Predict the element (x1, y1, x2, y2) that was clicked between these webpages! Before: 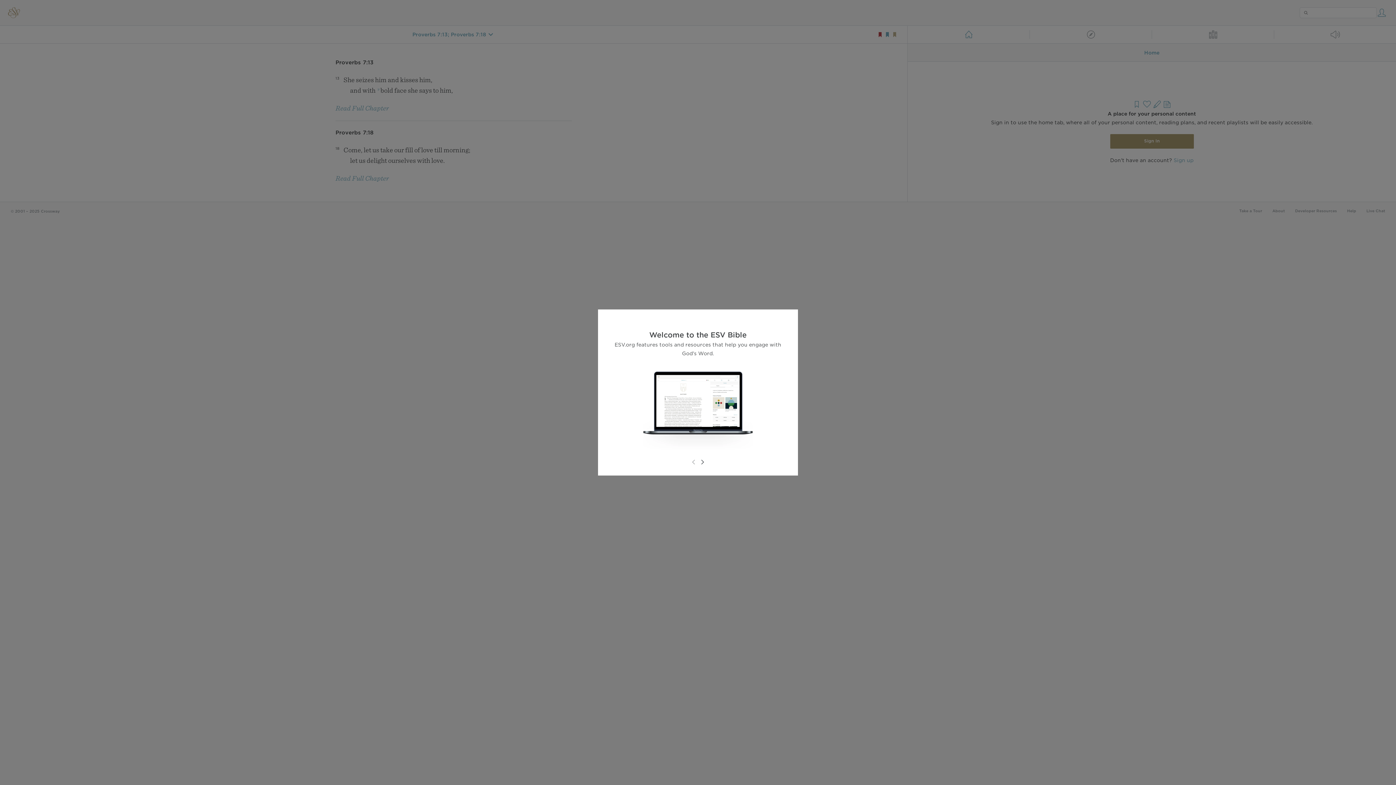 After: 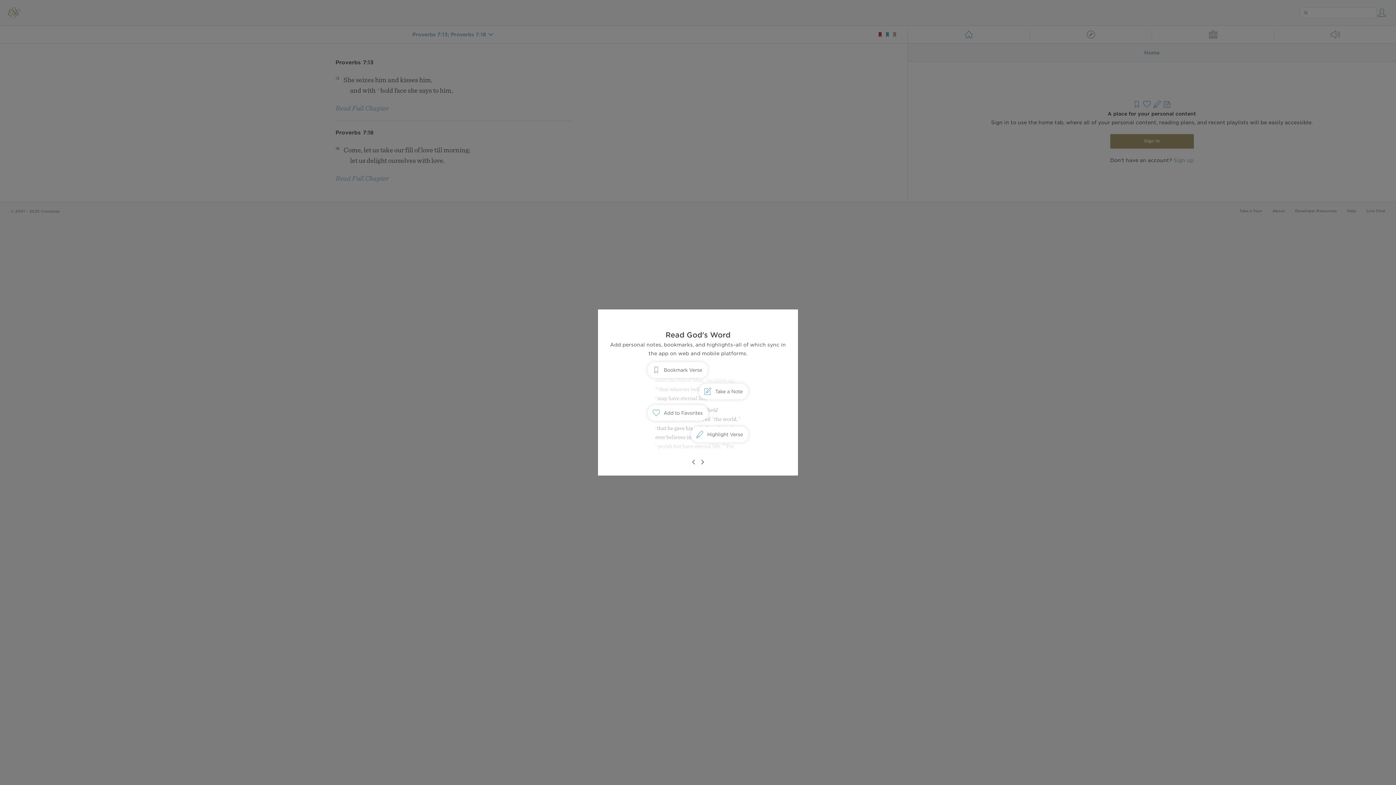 Action: bbox: (698, 458, 706, 466)